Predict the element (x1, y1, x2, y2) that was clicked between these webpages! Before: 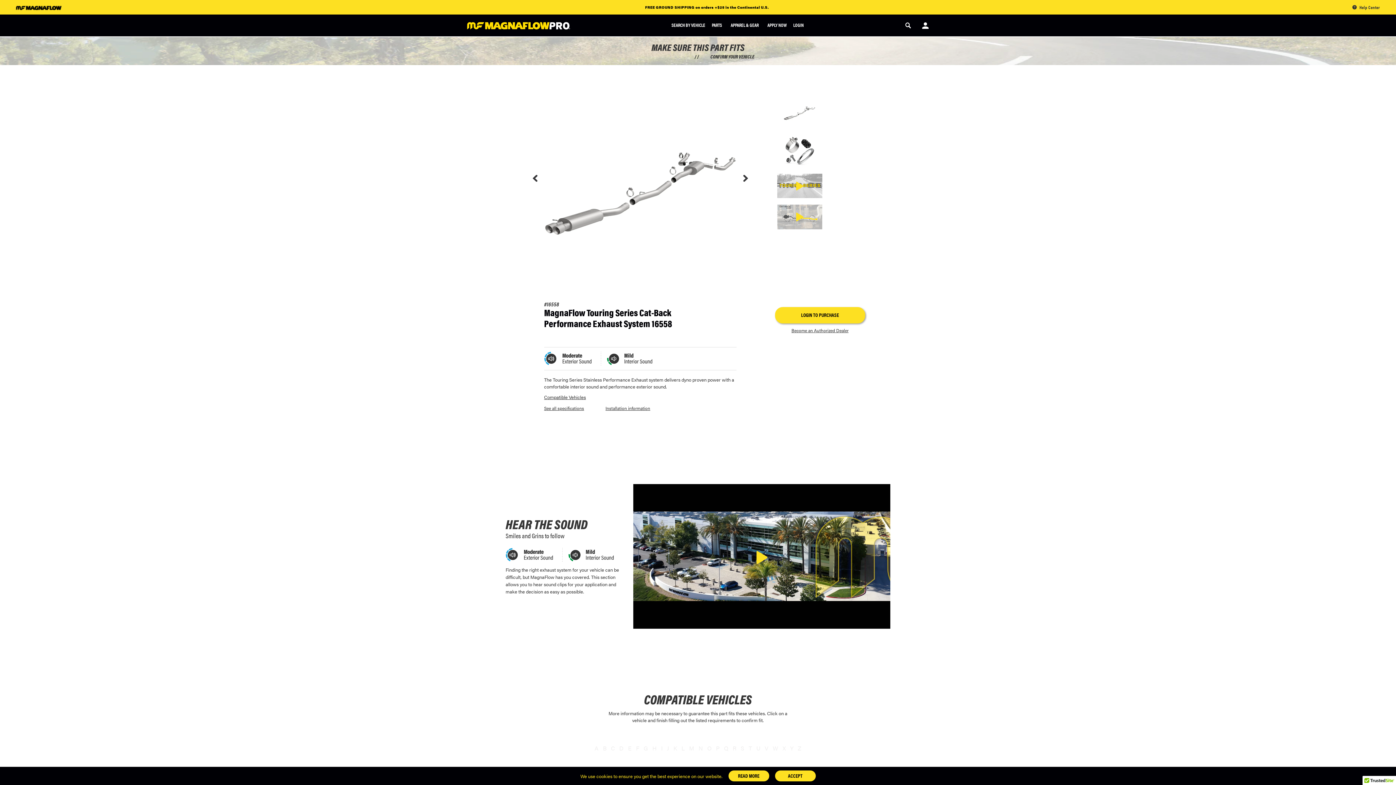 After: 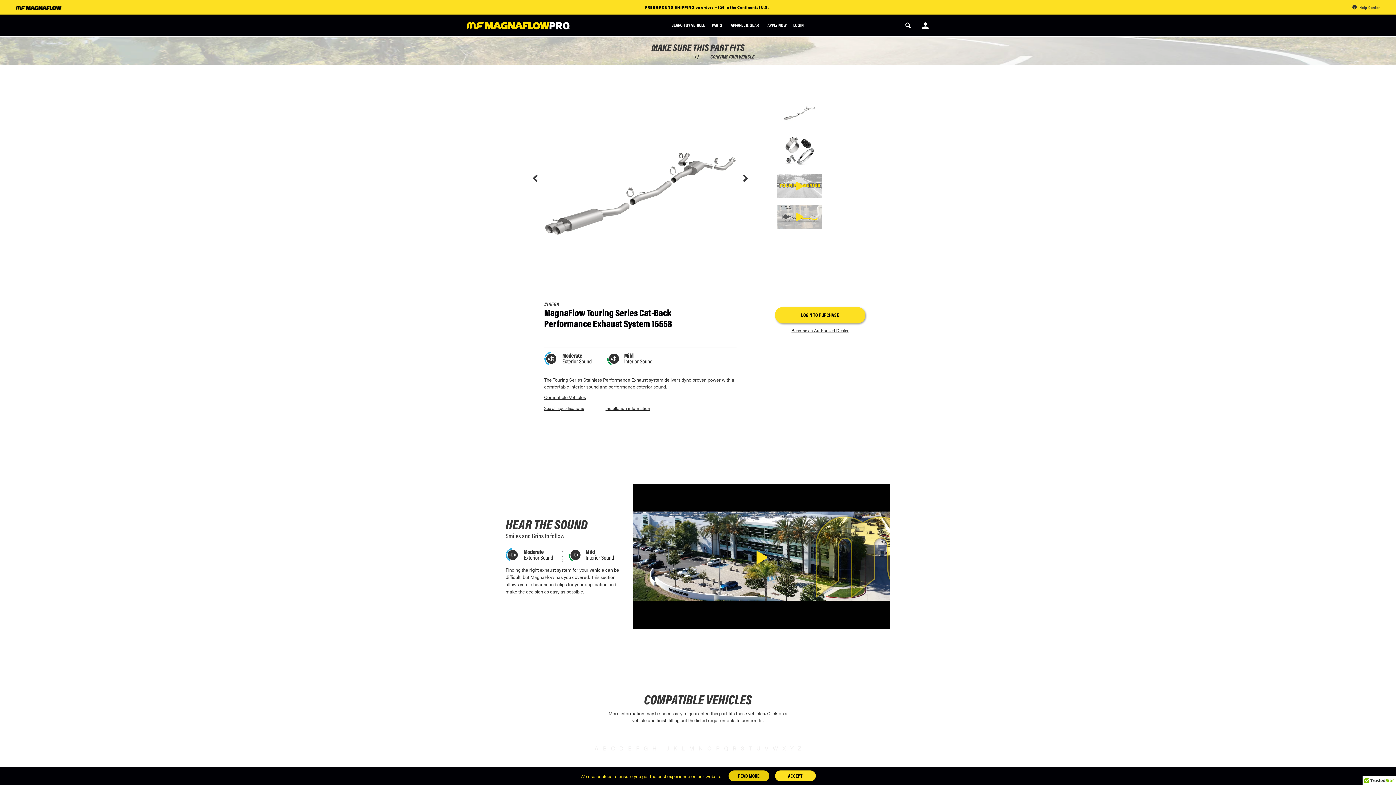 Action: label: READ MORE bbox: (728, 770, 769, 781)